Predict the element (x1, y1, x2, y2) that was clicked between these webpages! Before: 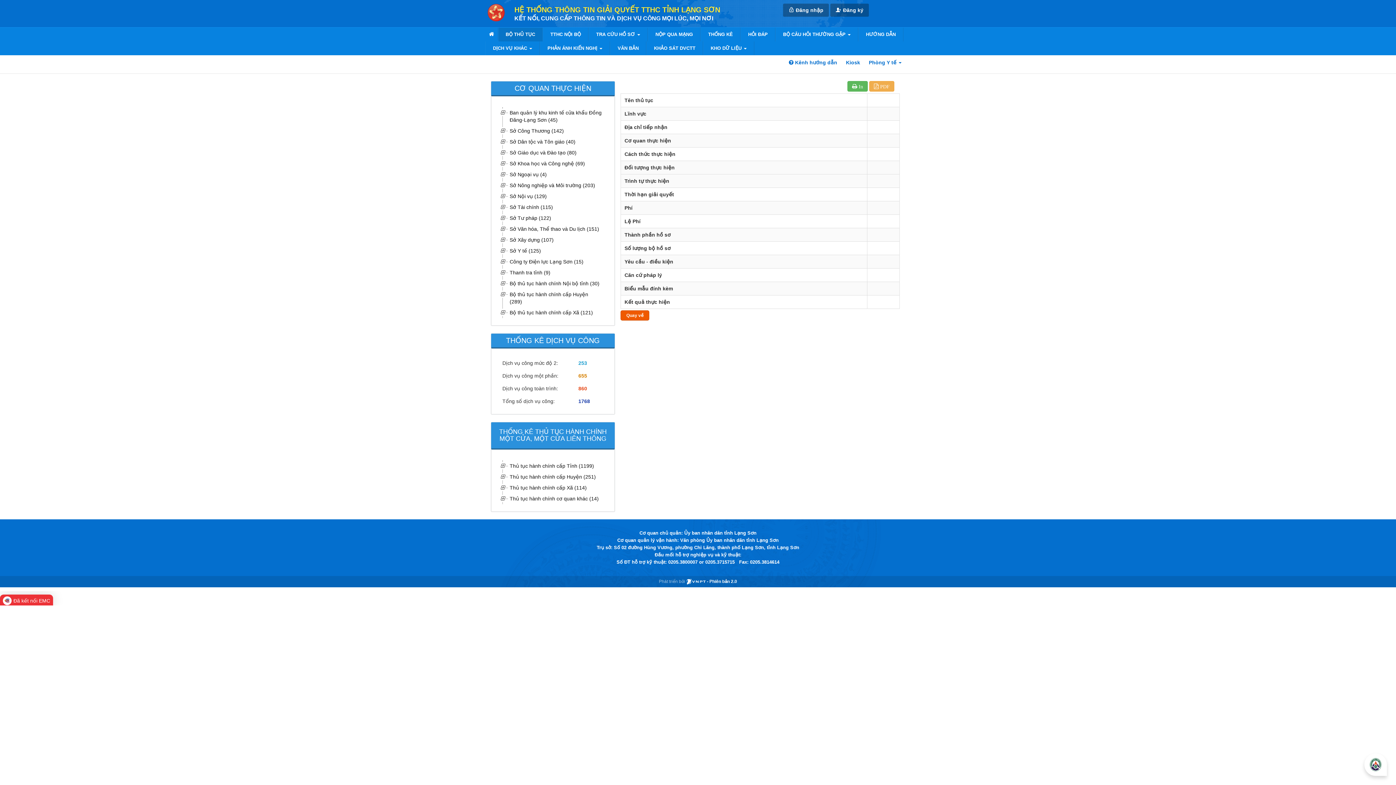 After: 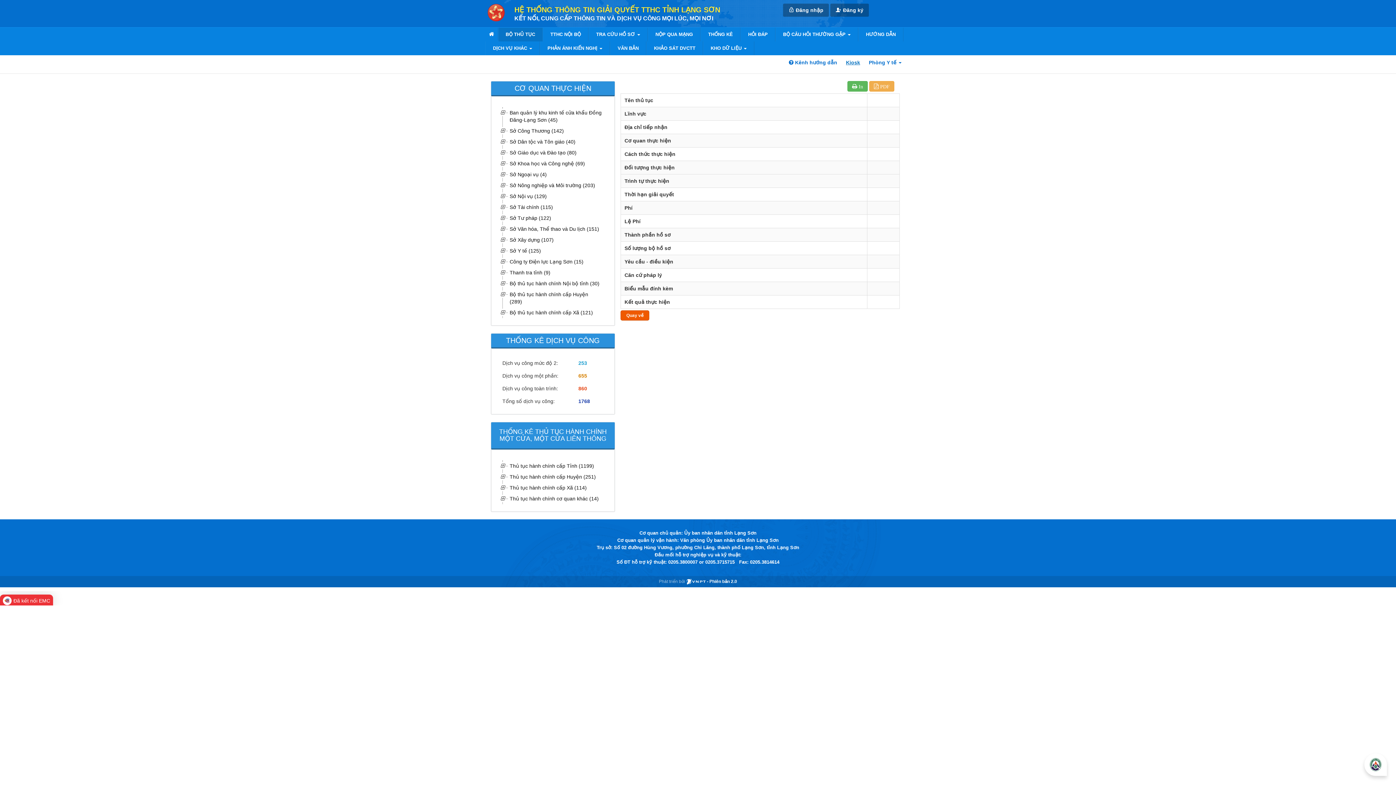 Action: label: Kiosk bbox: (842, 55, 864, 69)